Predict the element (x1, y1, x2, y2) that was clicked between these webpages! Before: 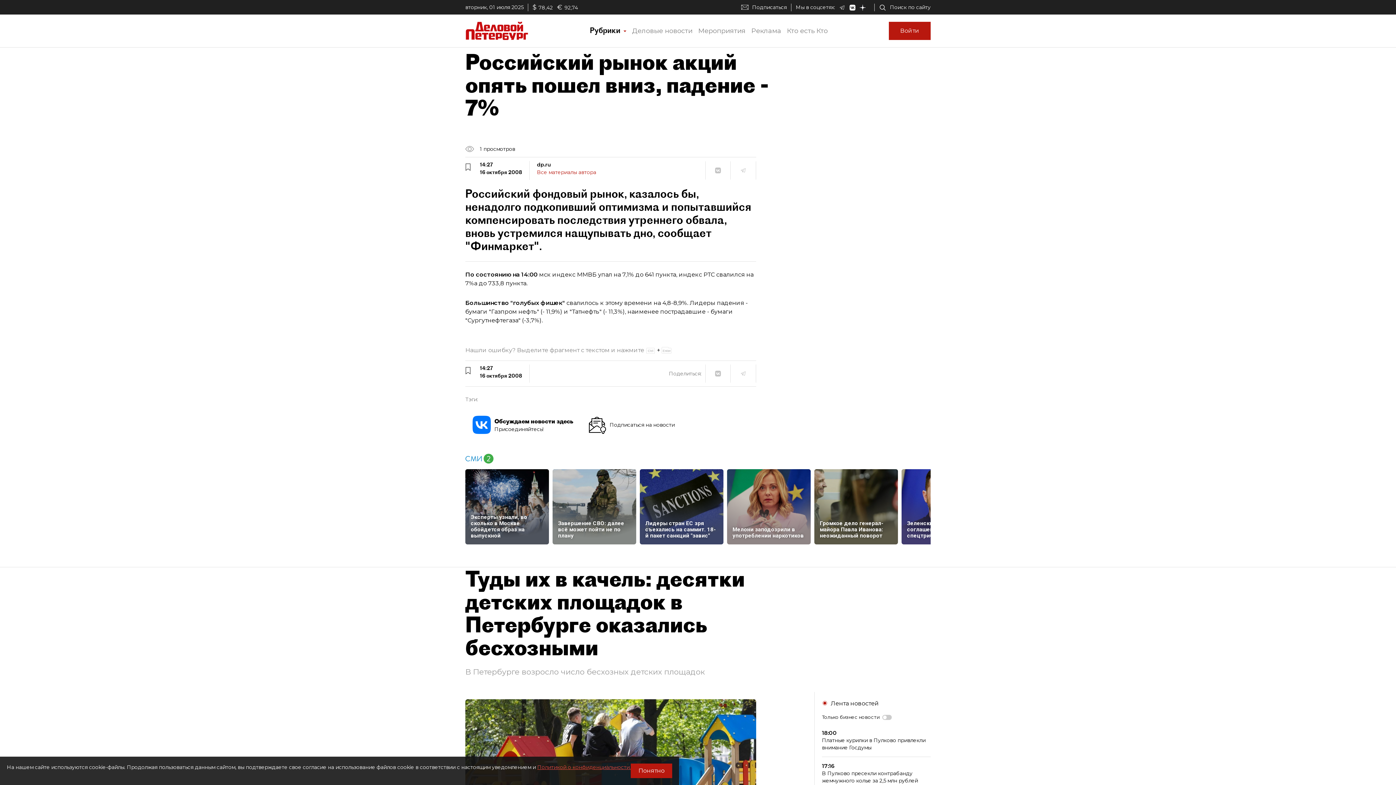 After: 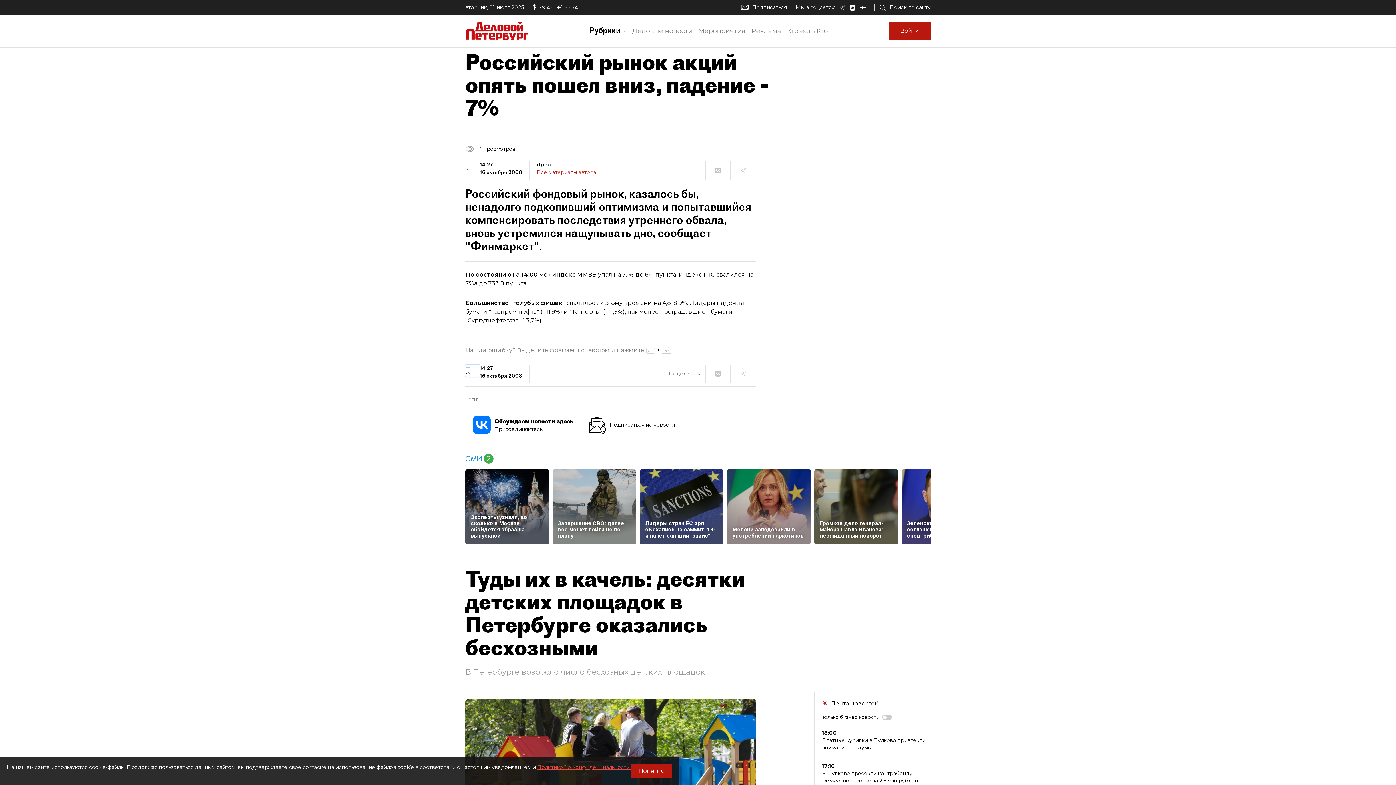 Action: bbox: (465, 364, 480, 377)